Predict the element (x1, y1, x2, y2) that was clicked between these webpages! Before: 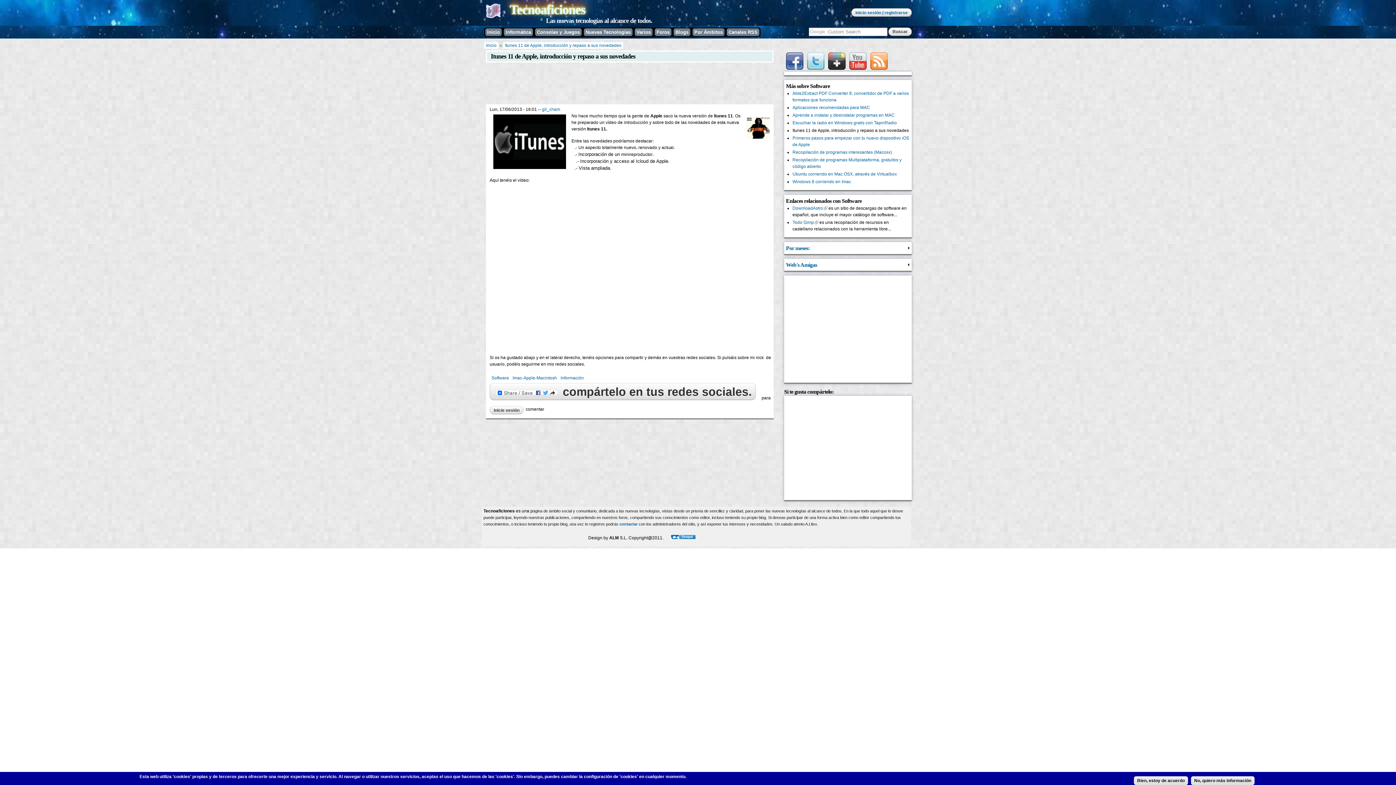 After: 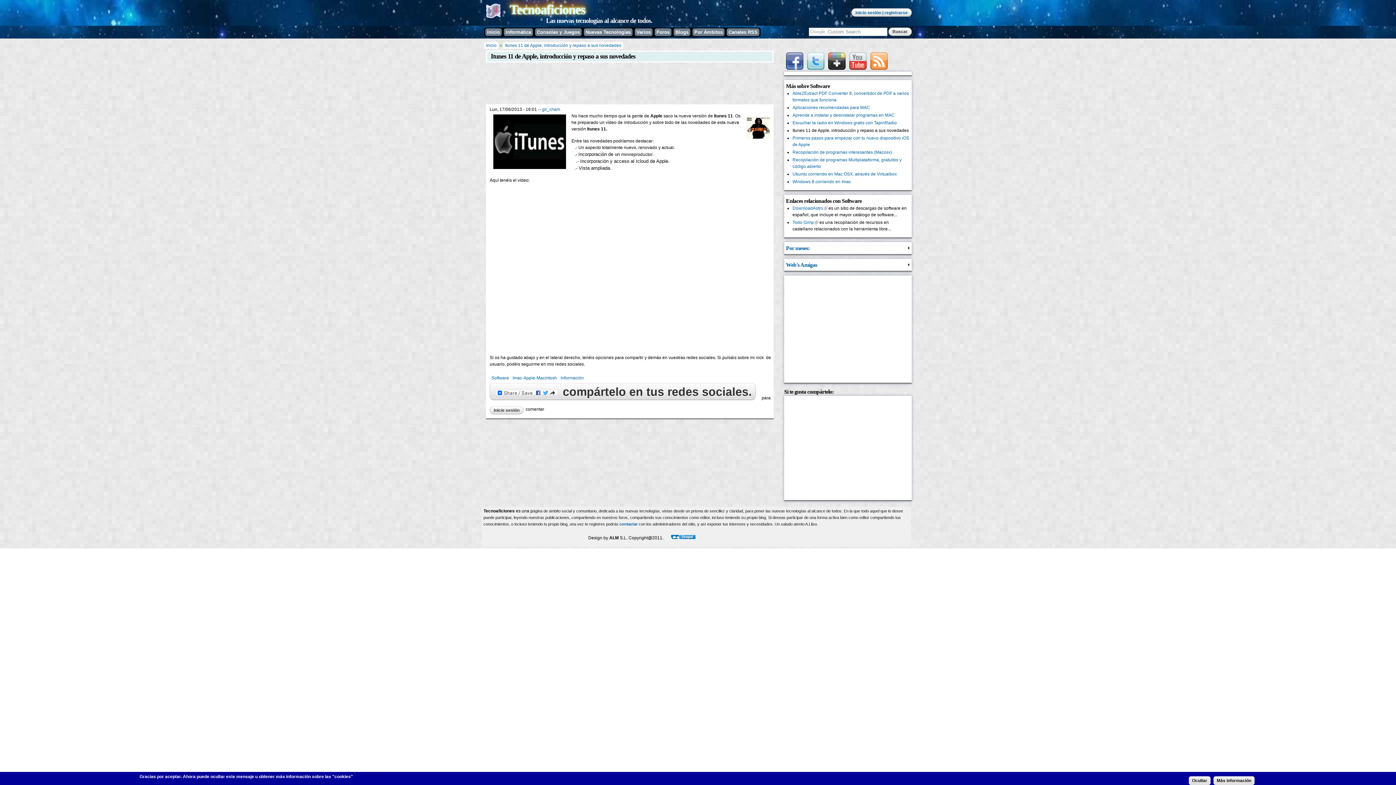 Action: bbox: (503, 42, 623, 48) label: Itunes 11 de Apple, introducción y repaso a sus novedades